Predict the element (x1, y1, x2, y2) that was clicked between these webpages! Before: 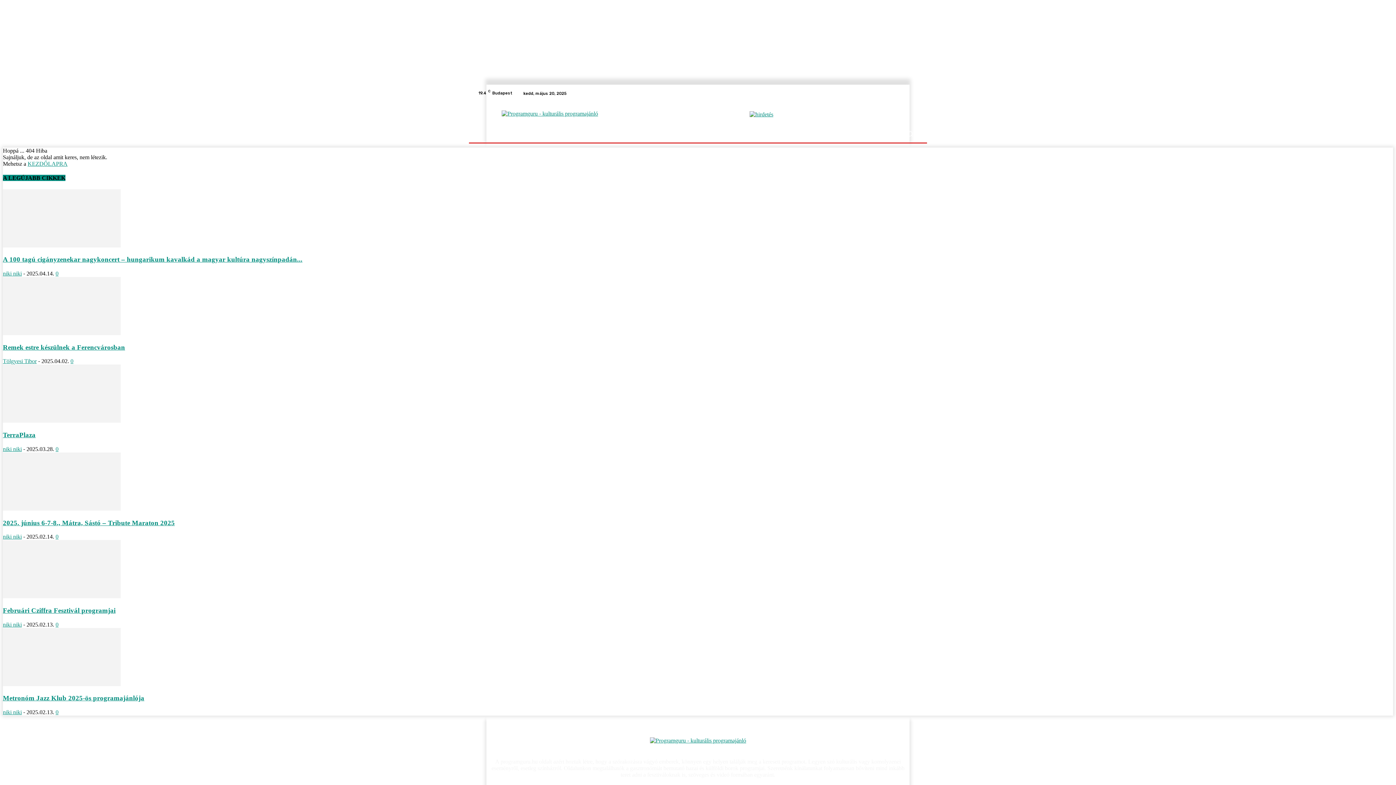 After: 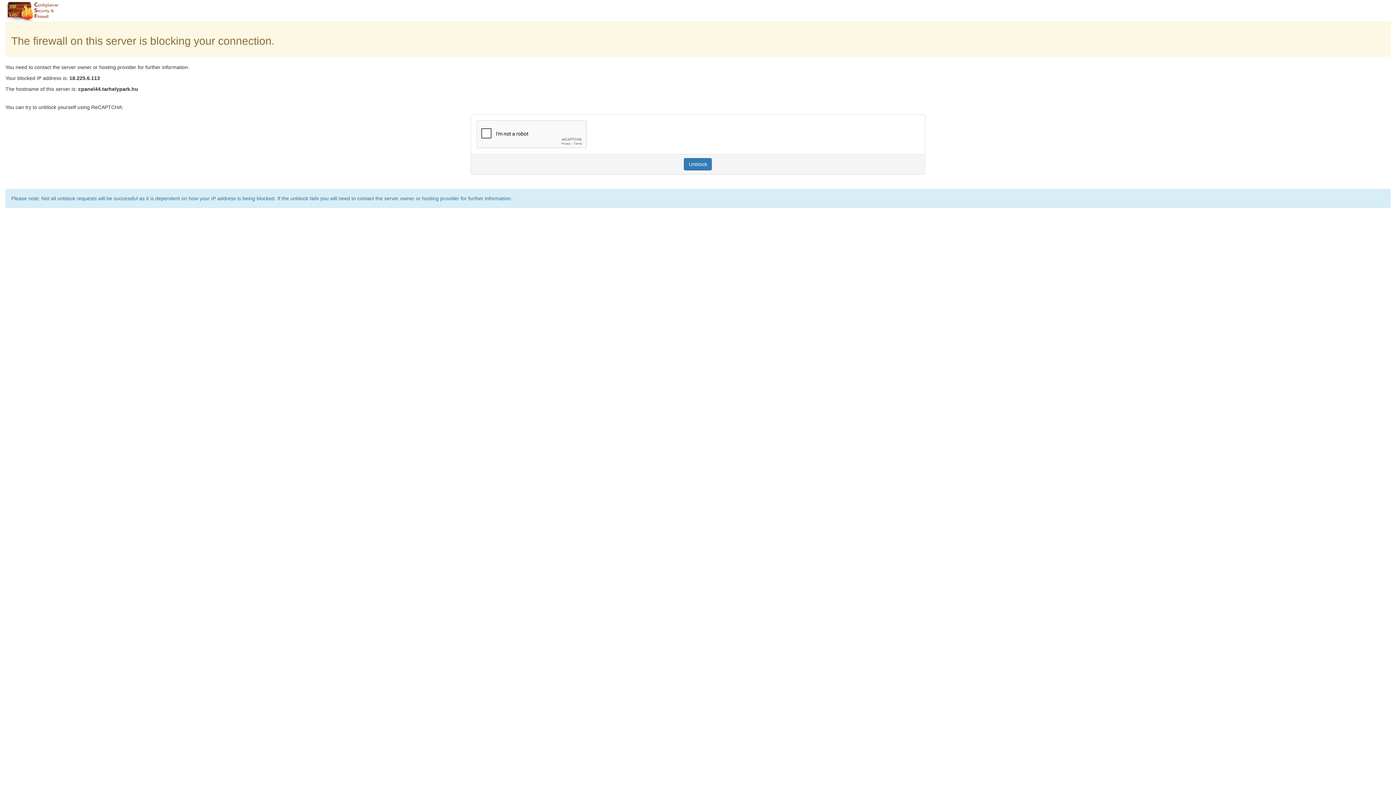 Action: label: Mozivászon bbox: (775, 125, 811, 142)